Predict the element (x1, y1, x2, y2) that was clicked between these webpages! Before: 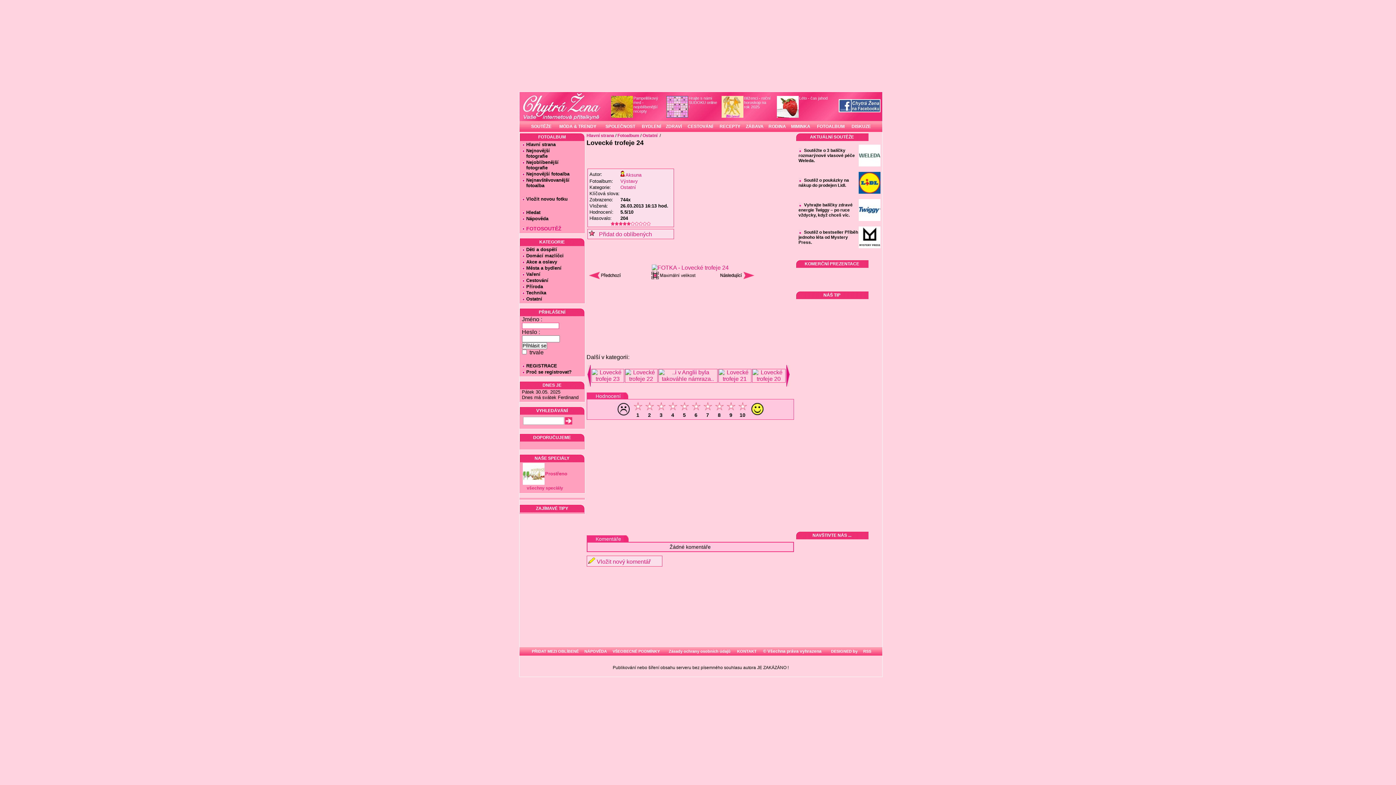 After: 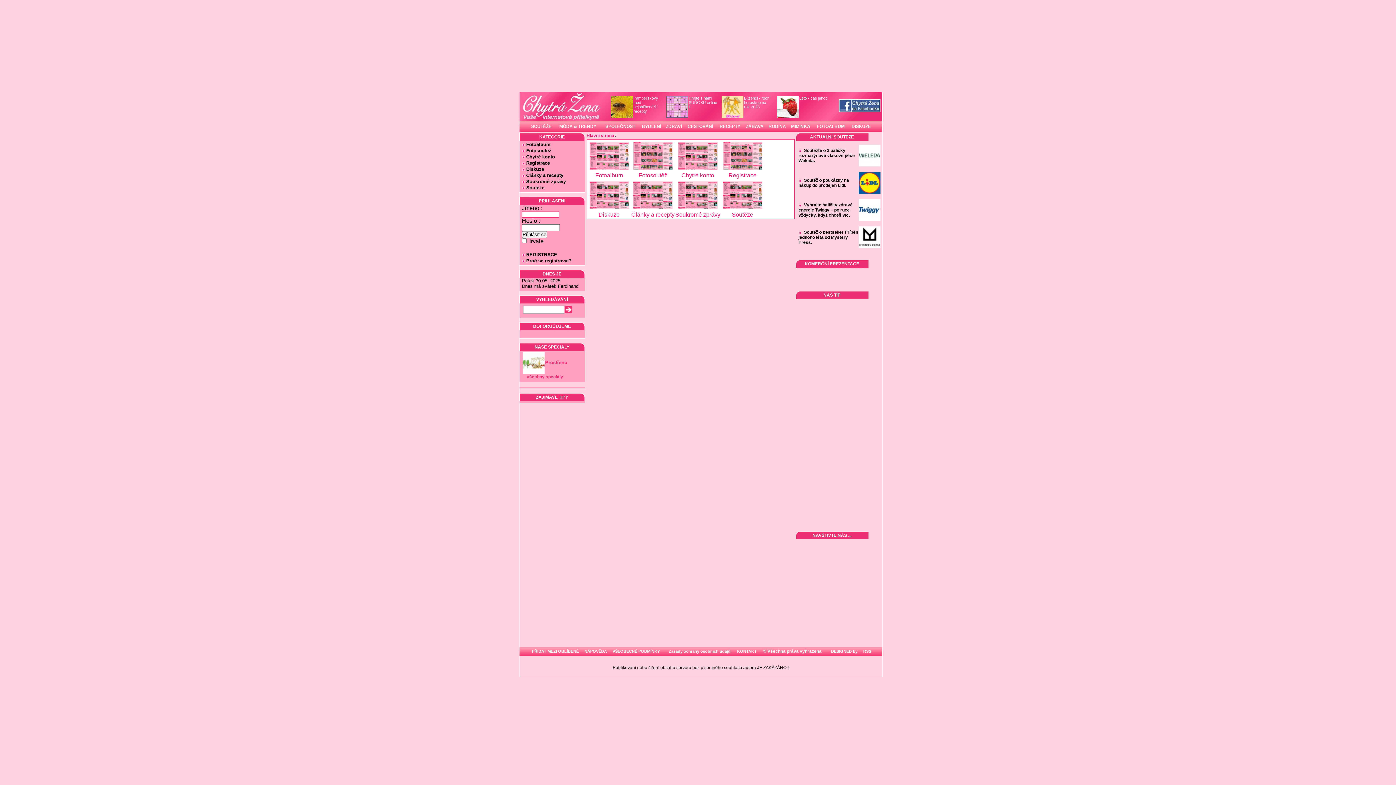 Action: bbox: (582, 647, 608, 656) label: NÁPOVĚDA